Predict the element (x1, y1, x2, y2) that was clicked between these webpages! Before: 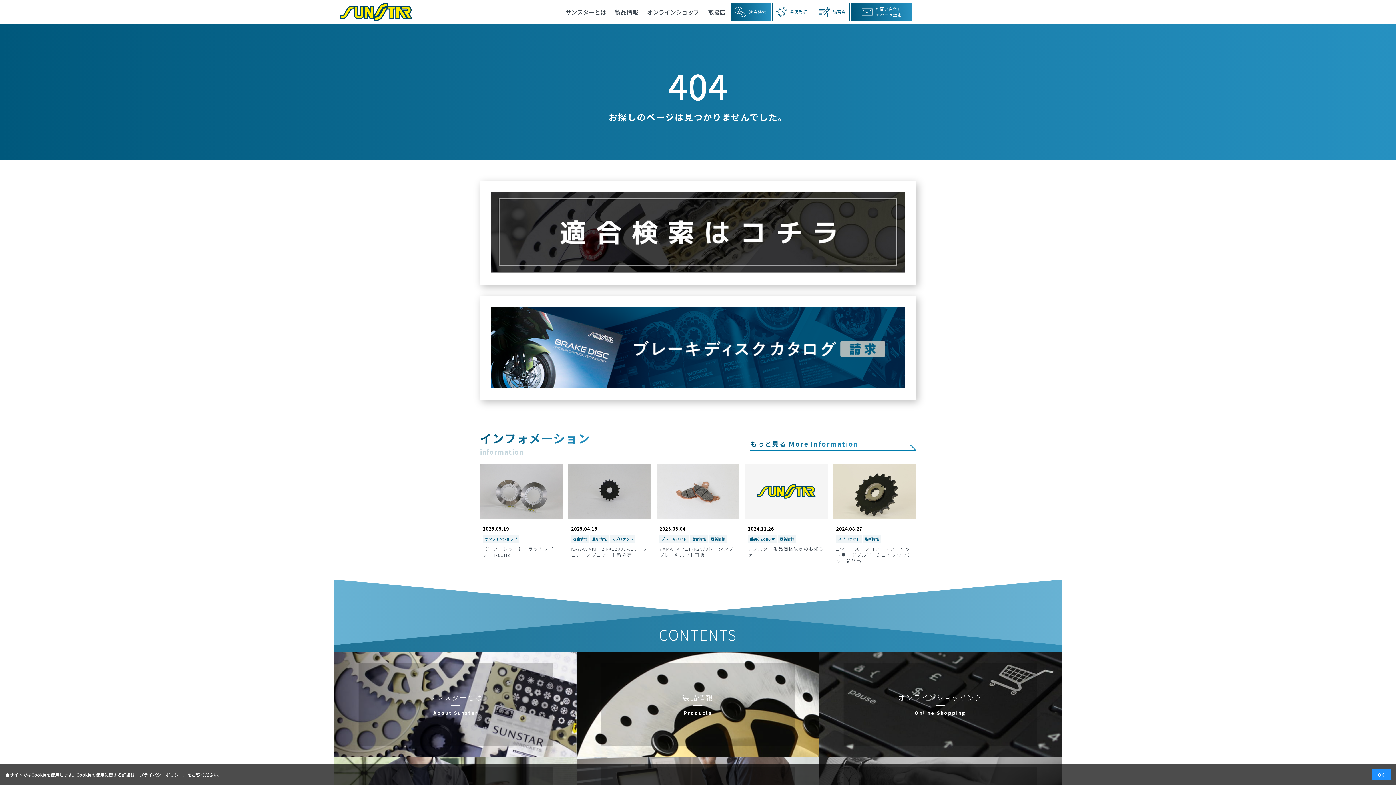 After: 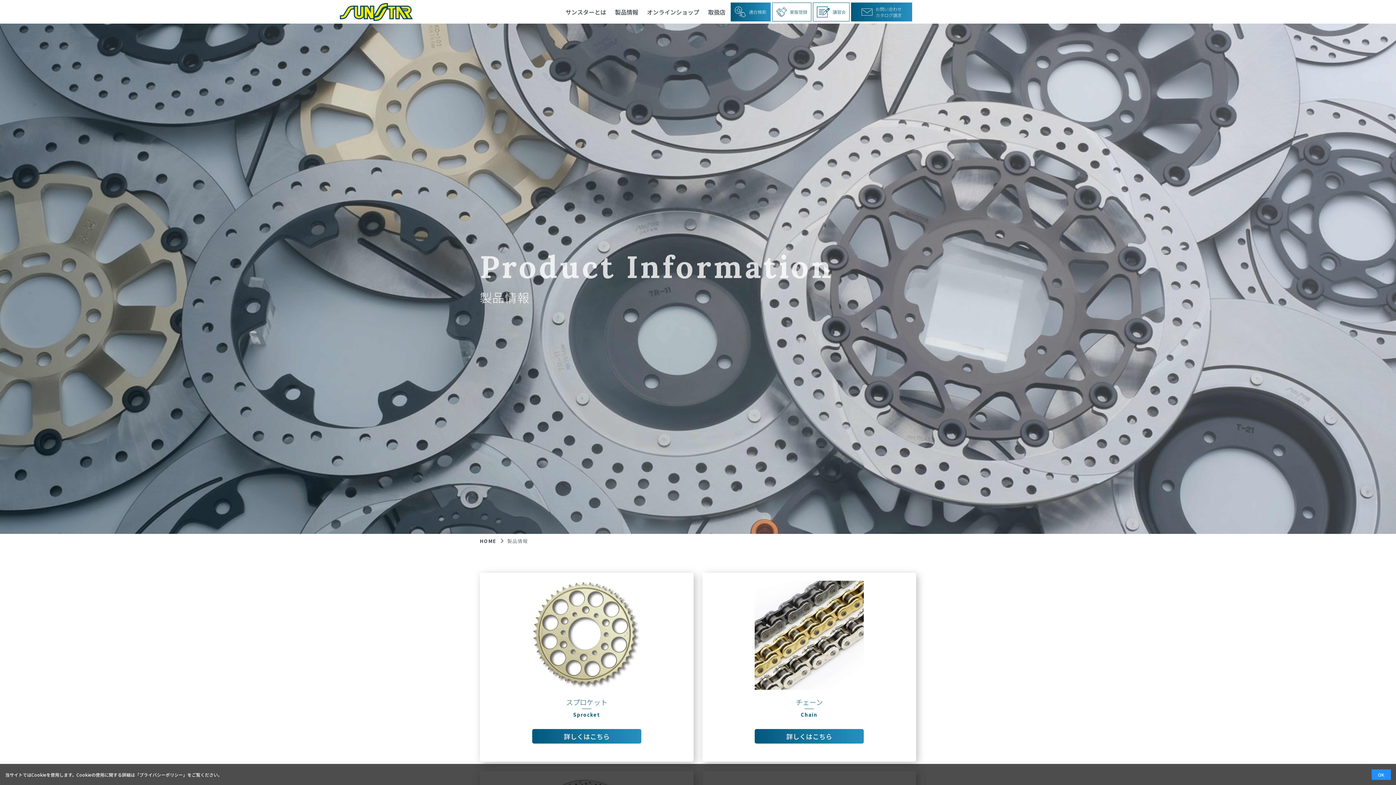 Action: bbox: (611, 3, 642, 19) label: 製品情報